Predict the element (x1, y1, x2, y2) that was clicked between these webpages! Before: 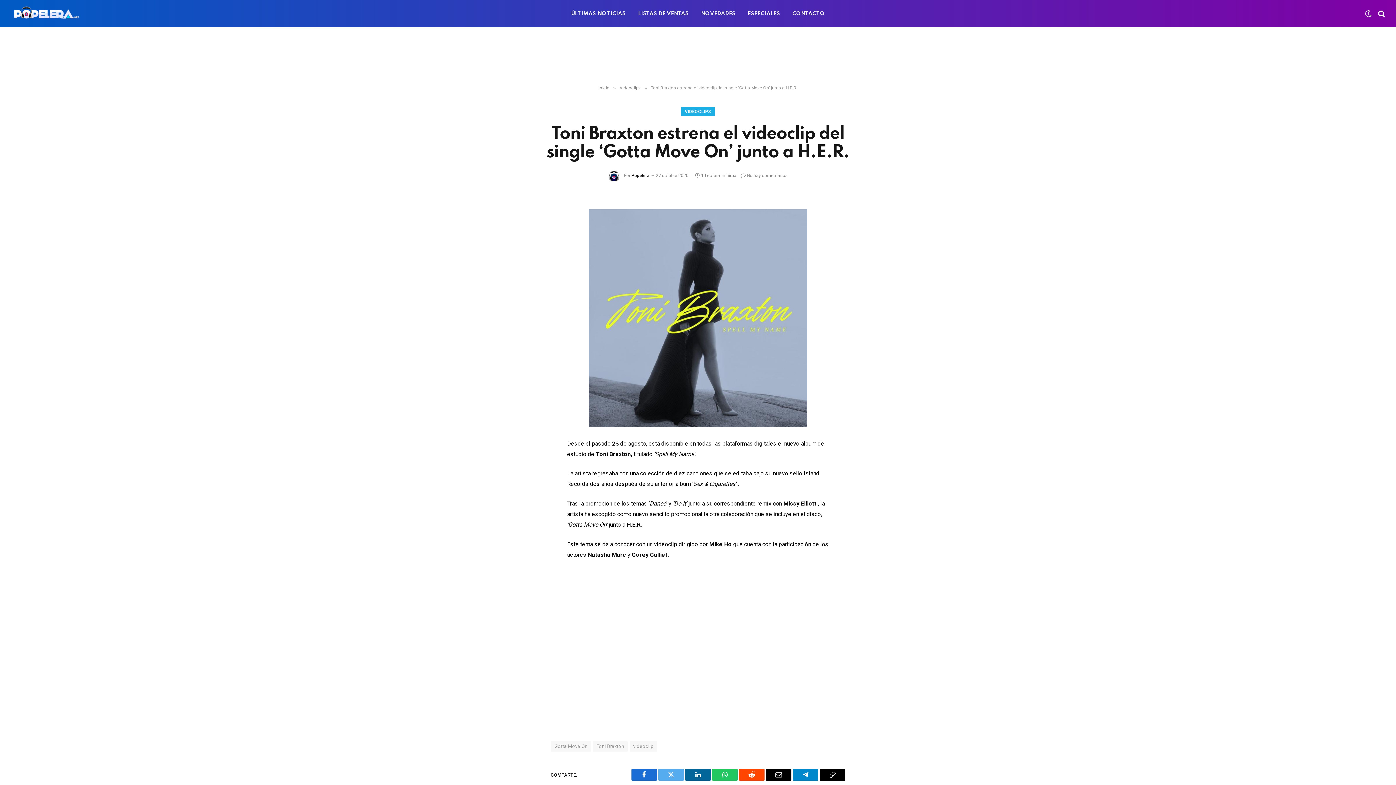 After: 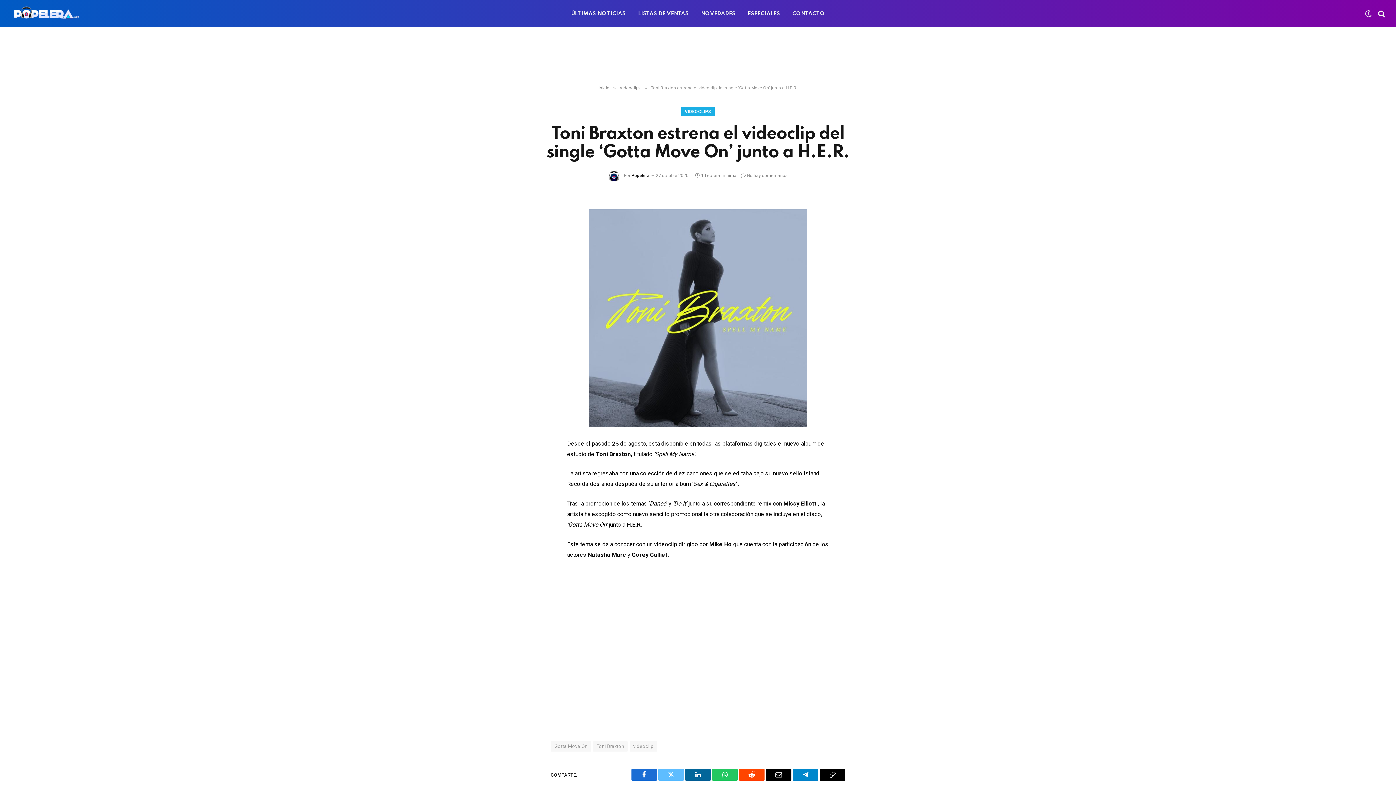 Action: label: Twitter bbox: (658, 769, 684, 781)